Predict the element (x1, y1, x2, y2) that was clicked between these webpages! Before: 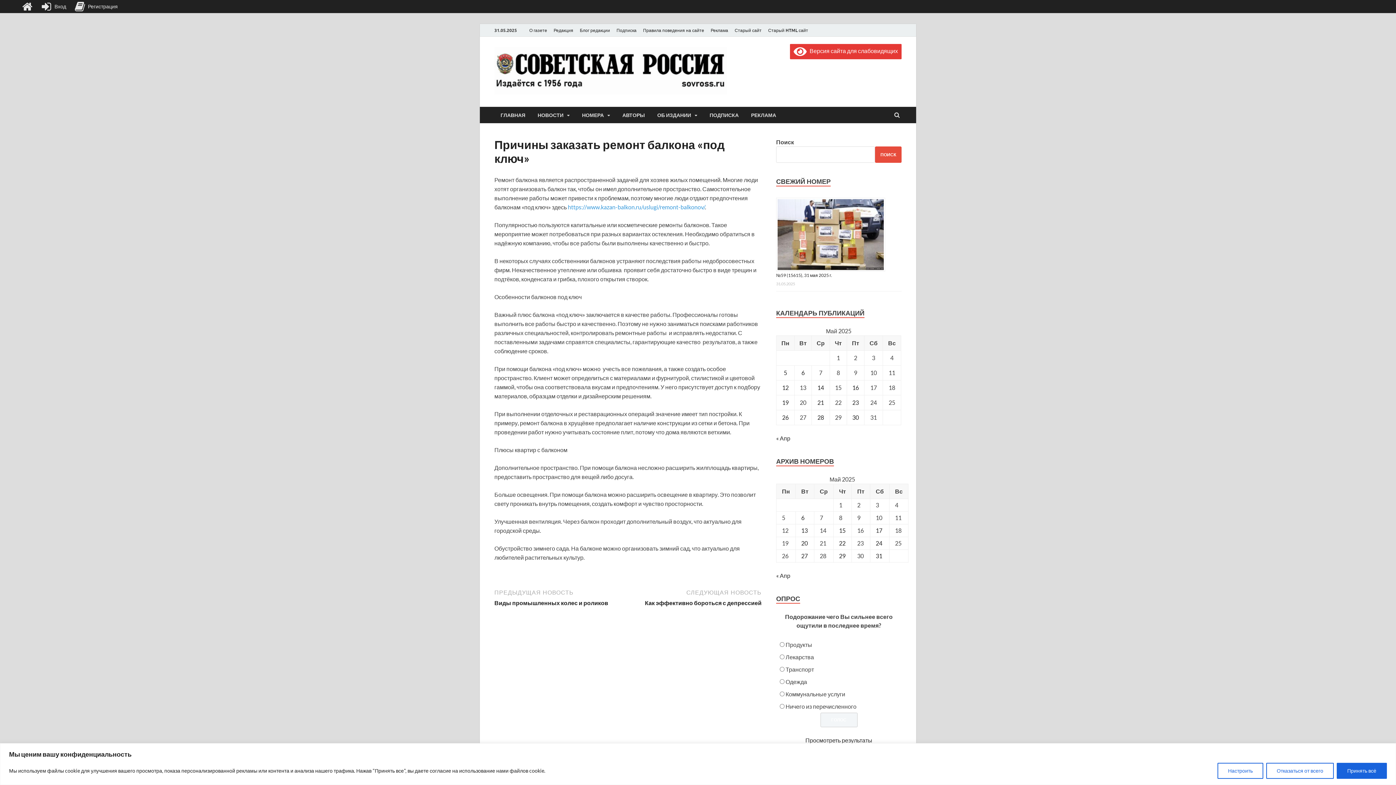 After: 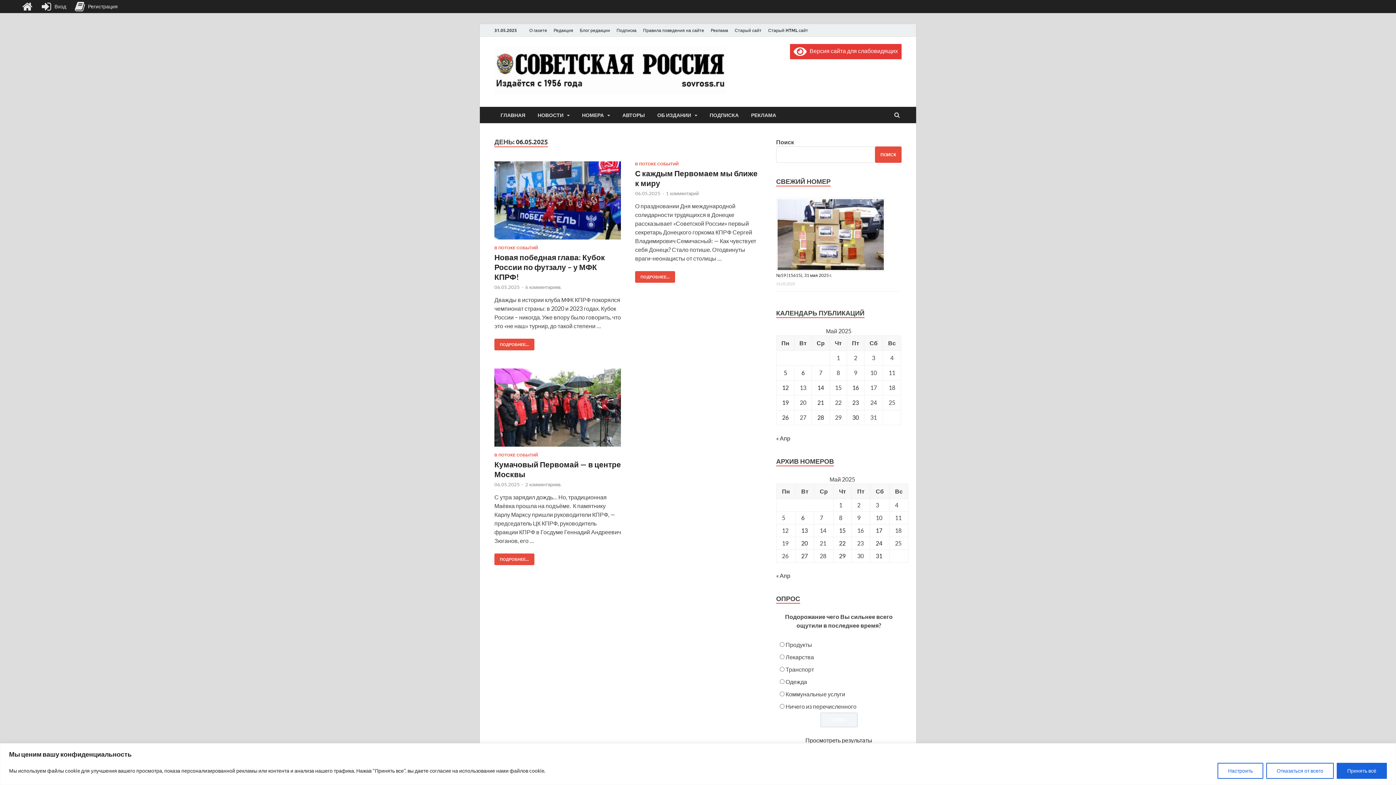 Action: bbox: (801, 369, 804, 376) label: Записи, опубликованные 06.05.2025